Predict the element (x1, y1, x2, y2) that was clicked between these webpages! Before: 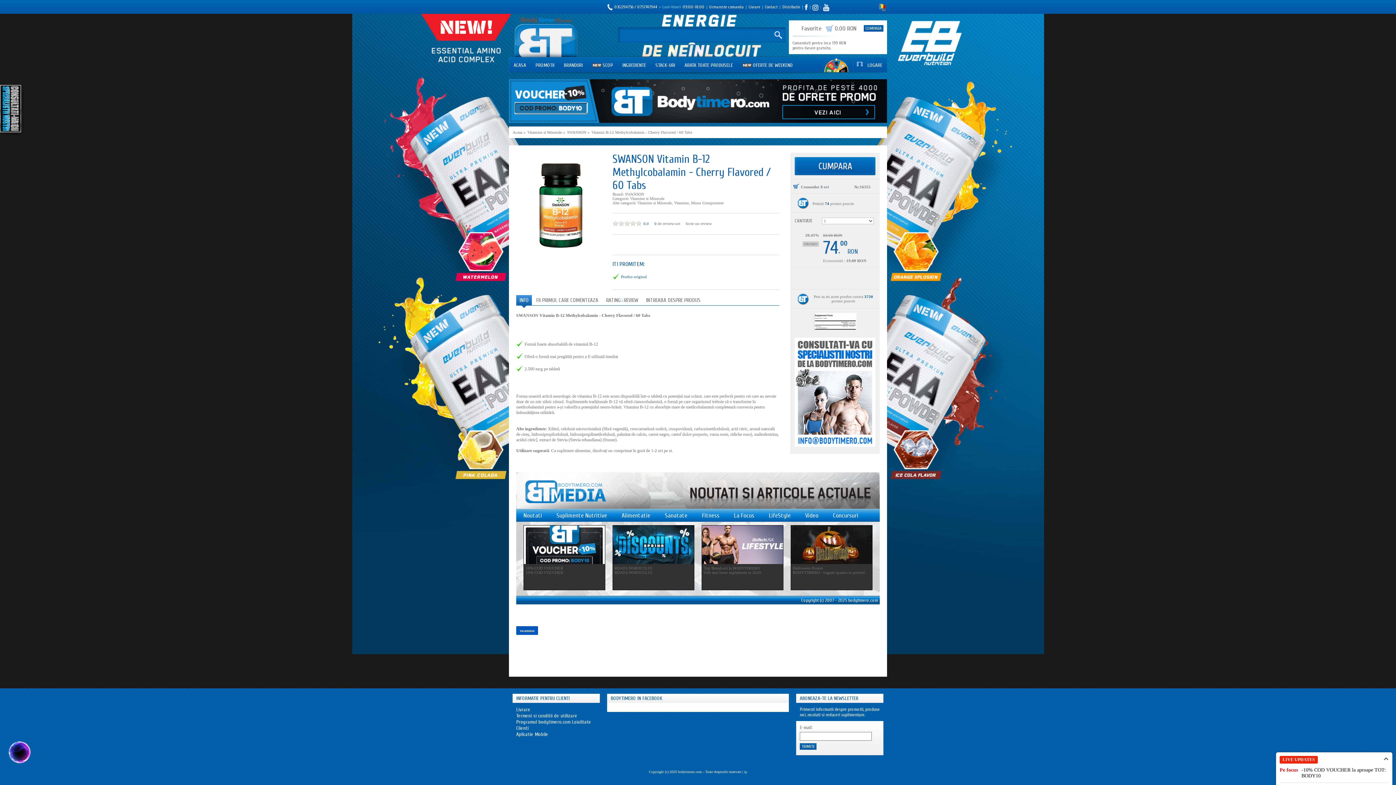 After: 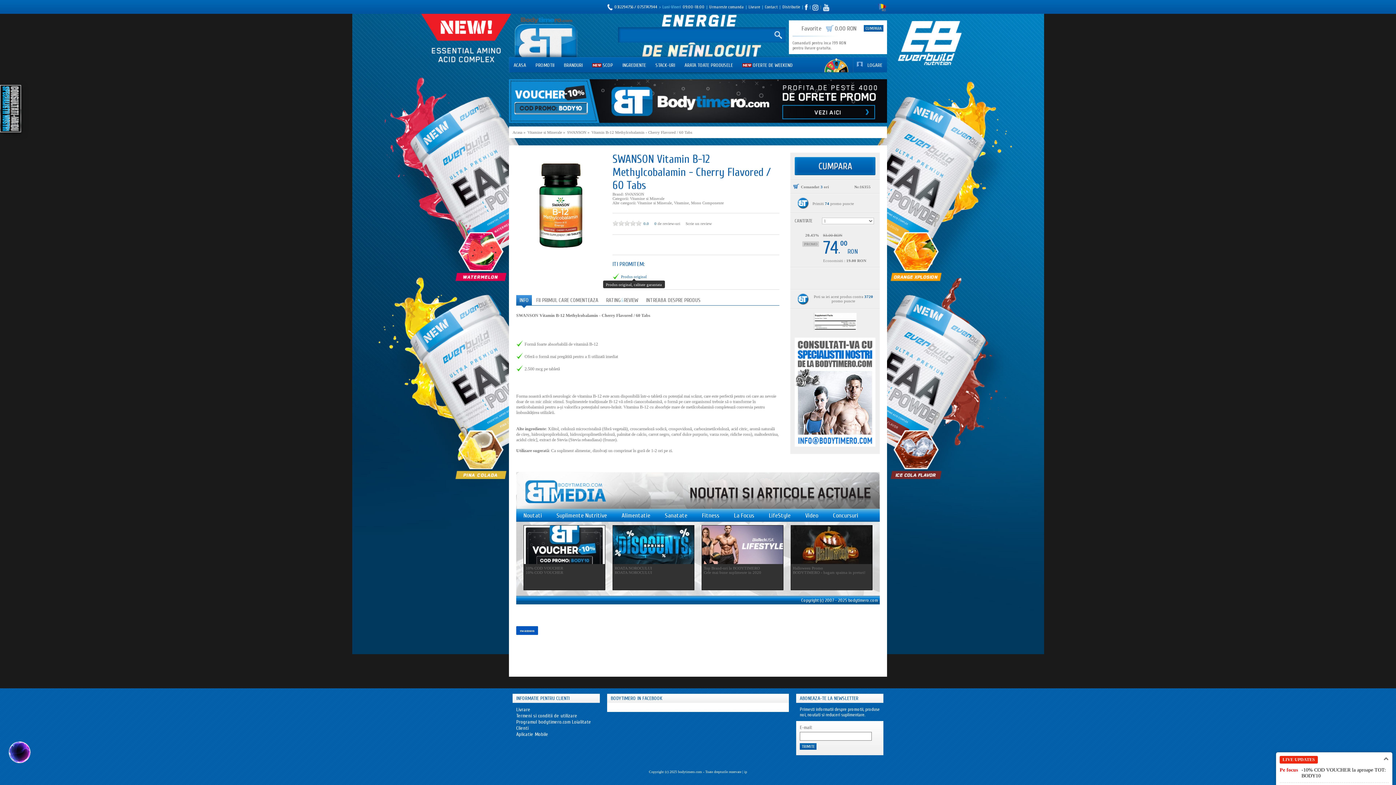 Action: label: Produs original bbox: (621, 274, 646, 278)